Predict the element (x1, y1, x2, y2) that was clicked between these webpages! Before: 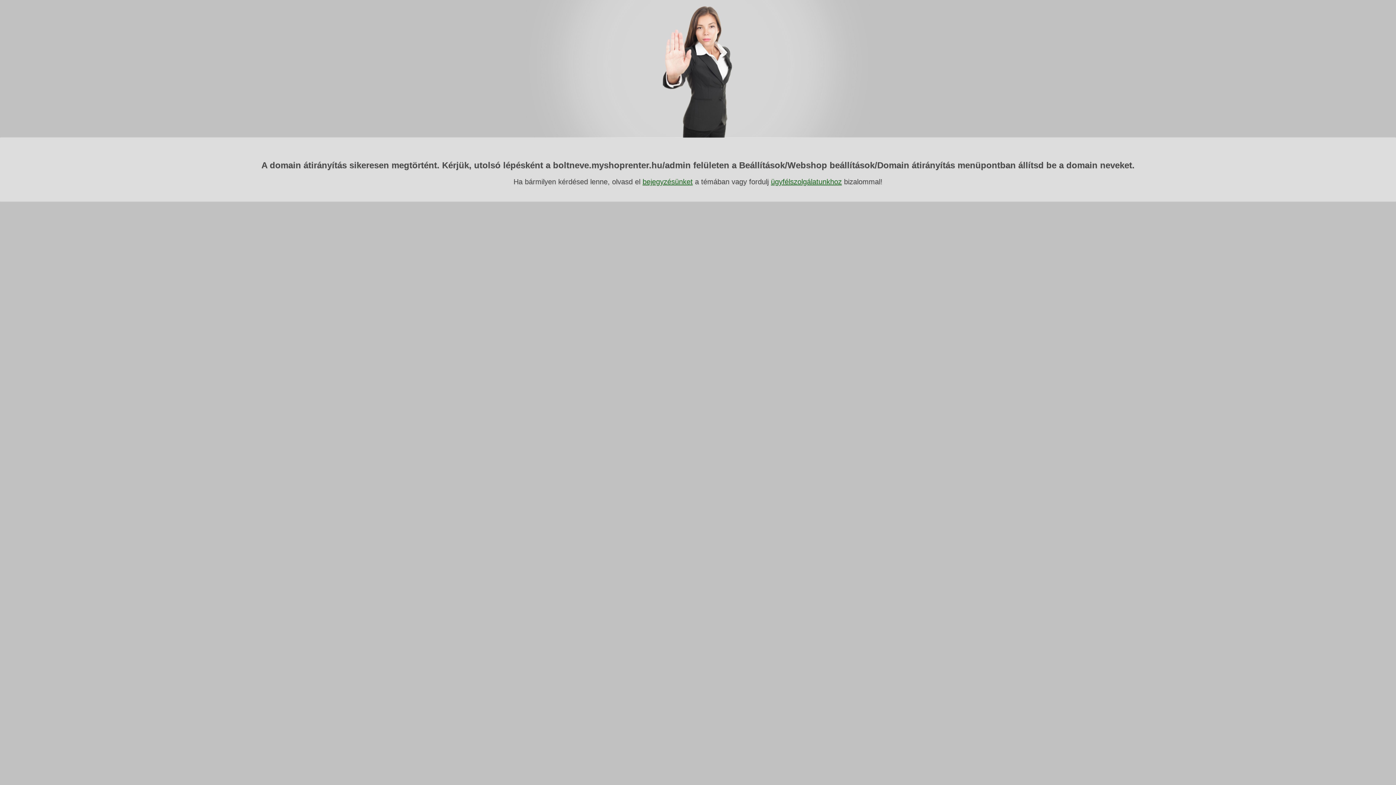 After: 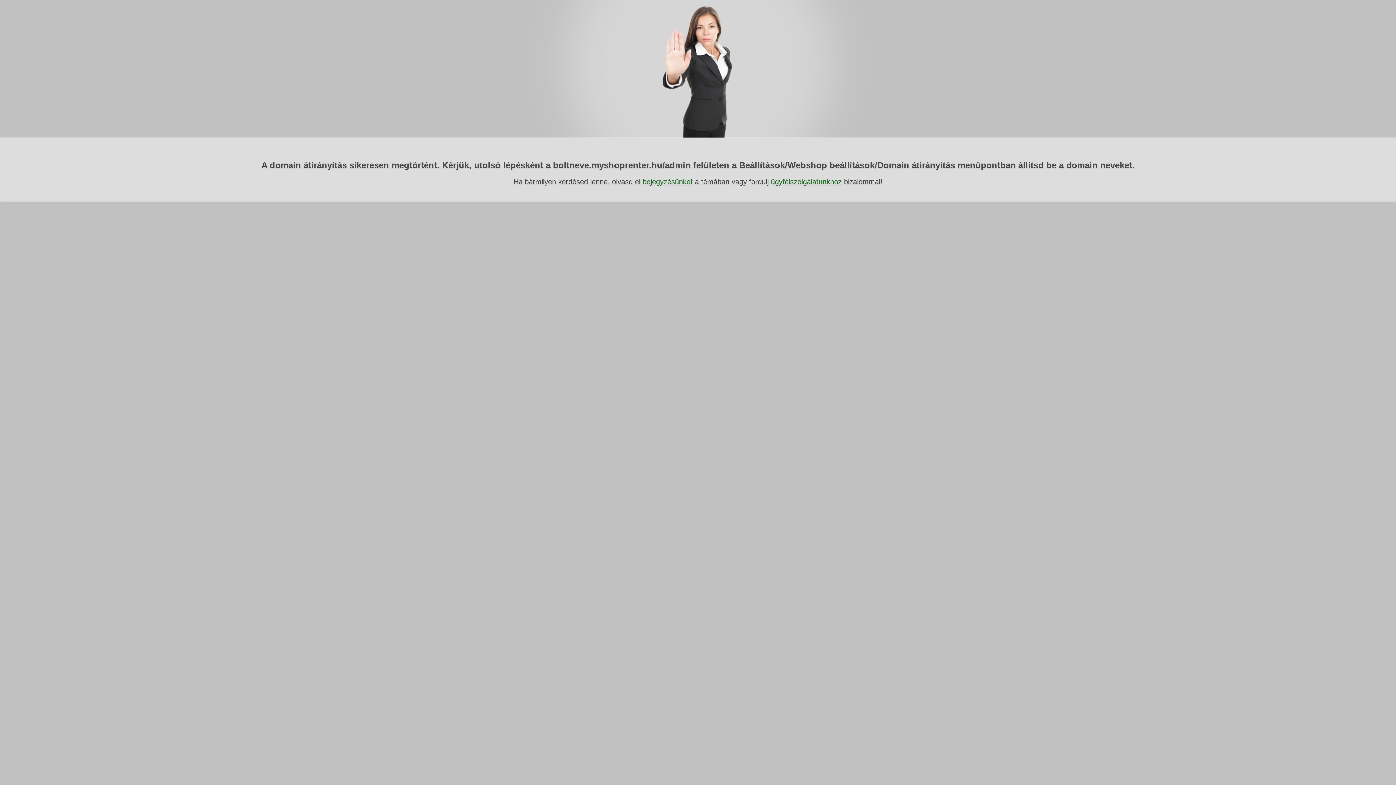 Action: bbox: (642, 177, 692, 185) label: bejegyzésünket